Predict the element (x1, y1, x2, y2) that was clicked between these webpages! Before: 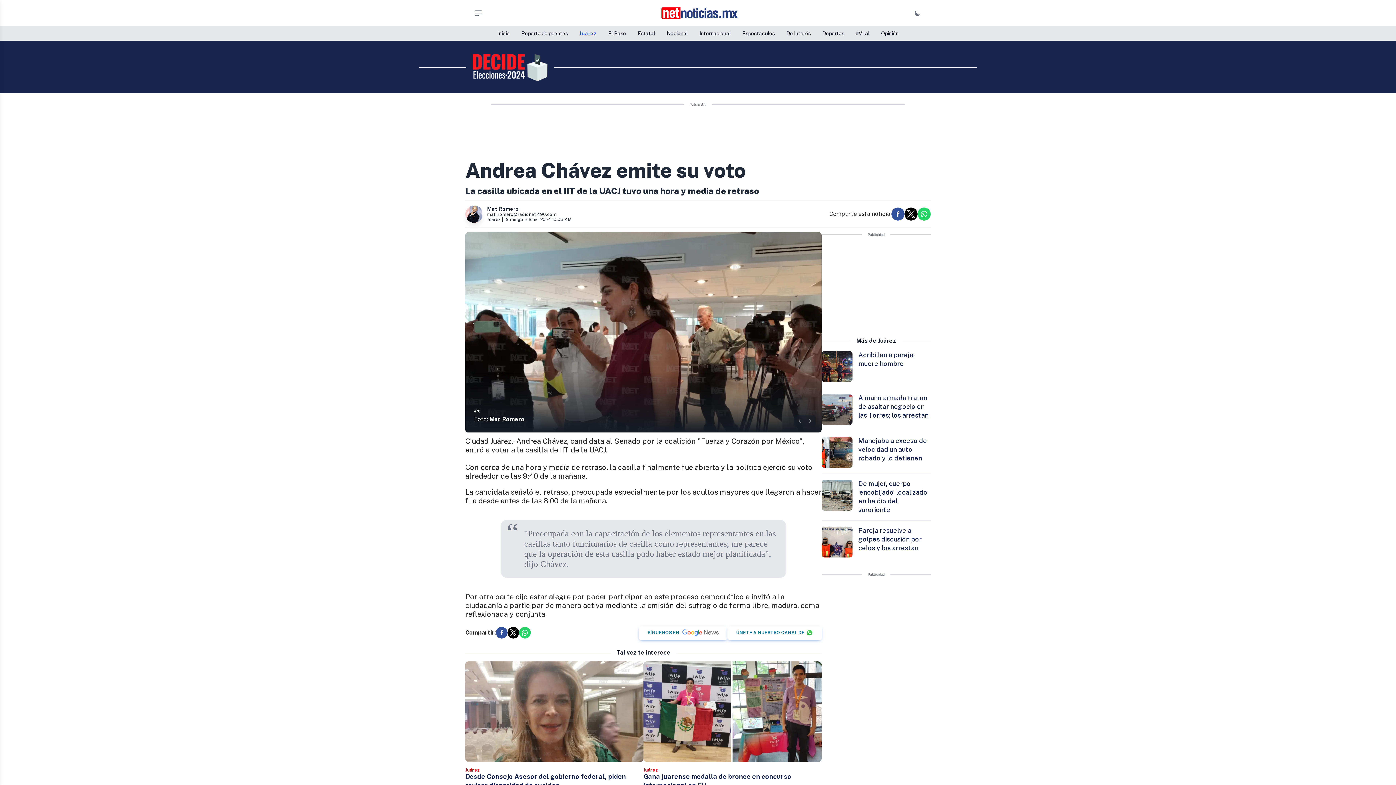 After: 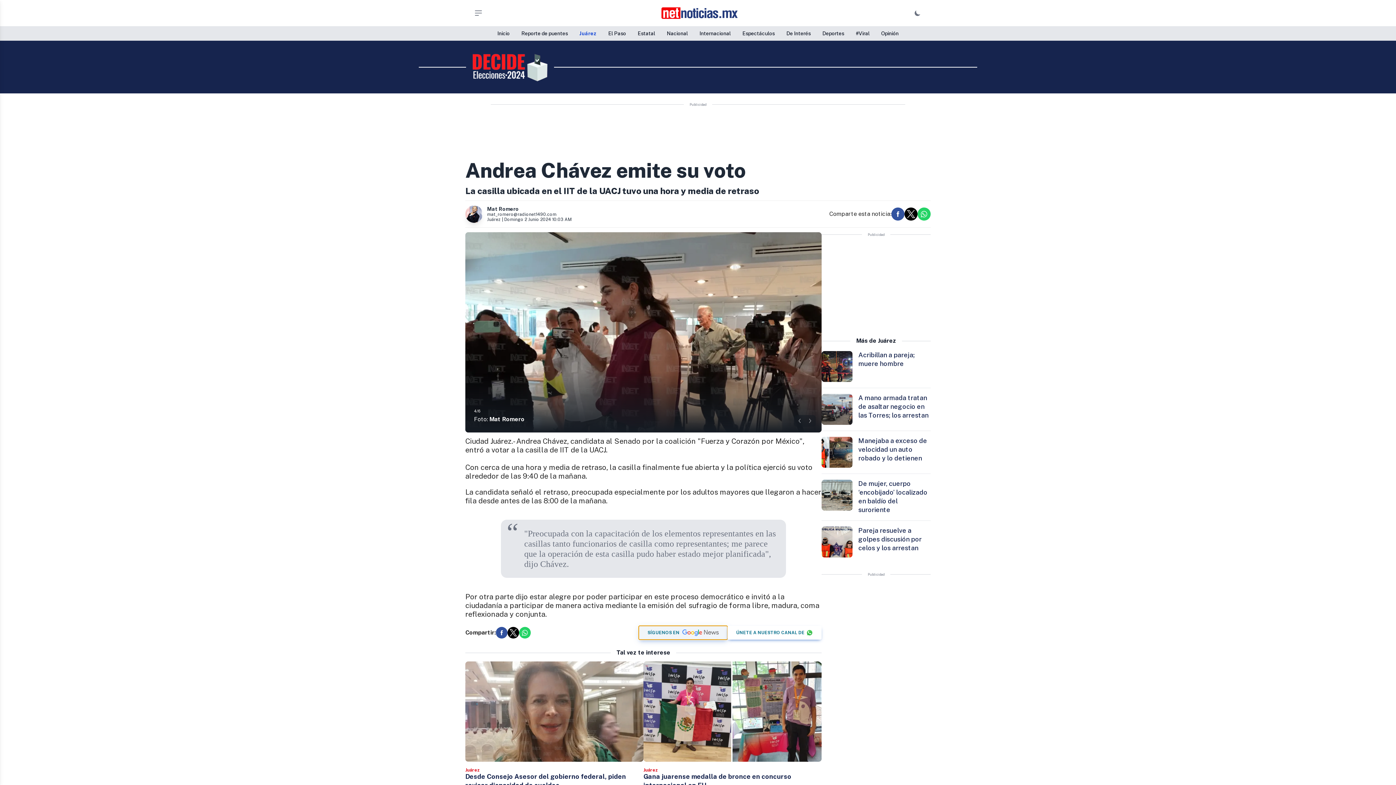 Action: label: SÍGUENOS EN bbox: (638, 626, 727, 640)